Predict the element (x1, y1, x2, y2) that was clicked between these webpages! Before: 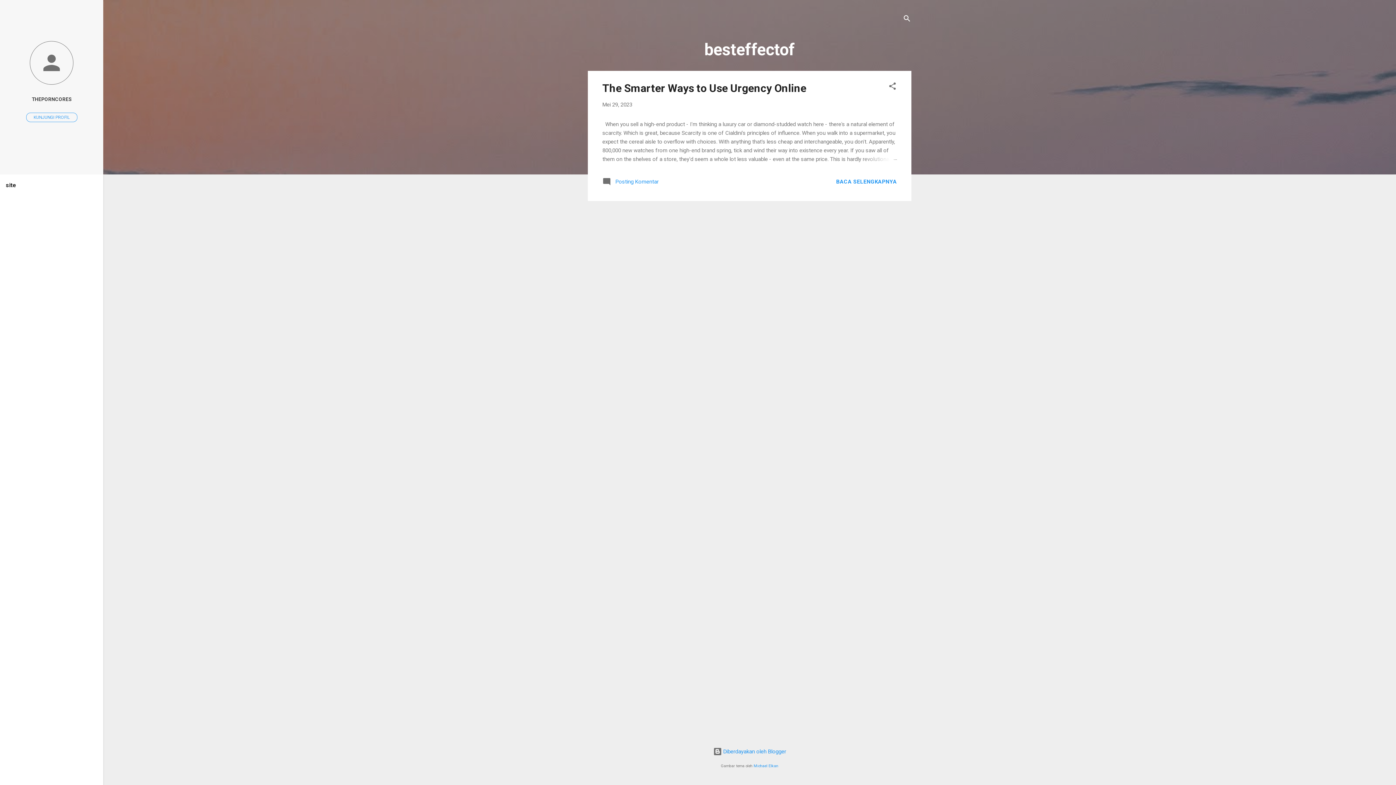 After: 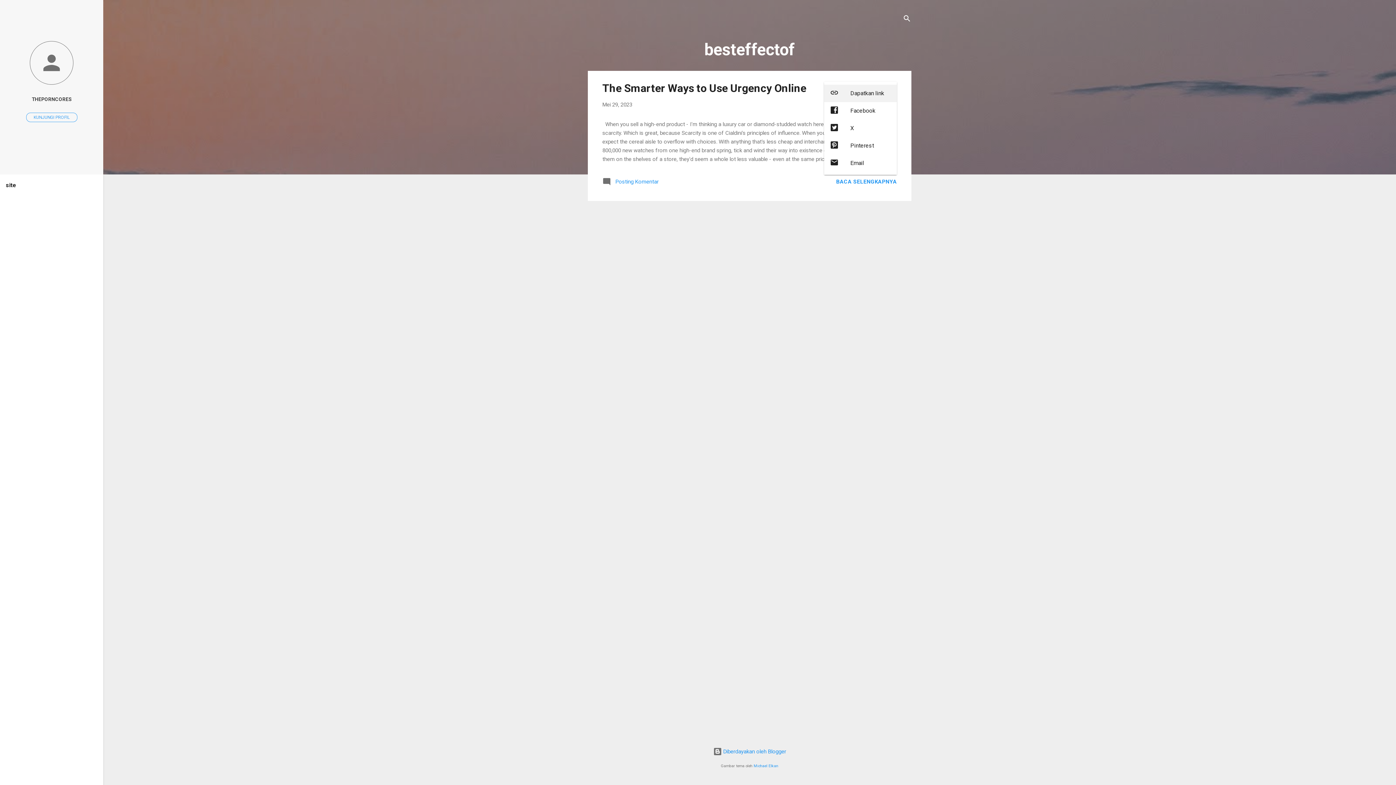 Action: label: Berbagi bbox: (888, 81, 897, 93)